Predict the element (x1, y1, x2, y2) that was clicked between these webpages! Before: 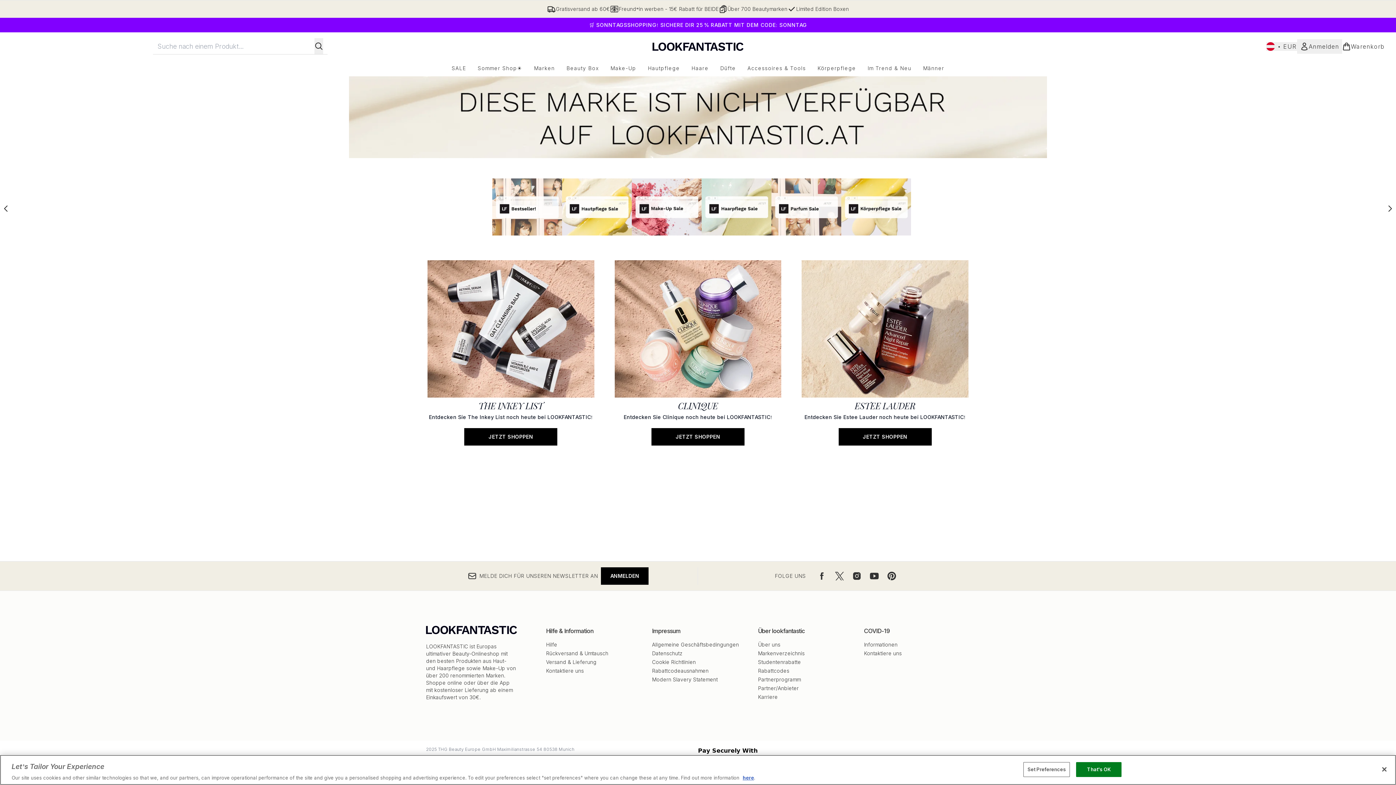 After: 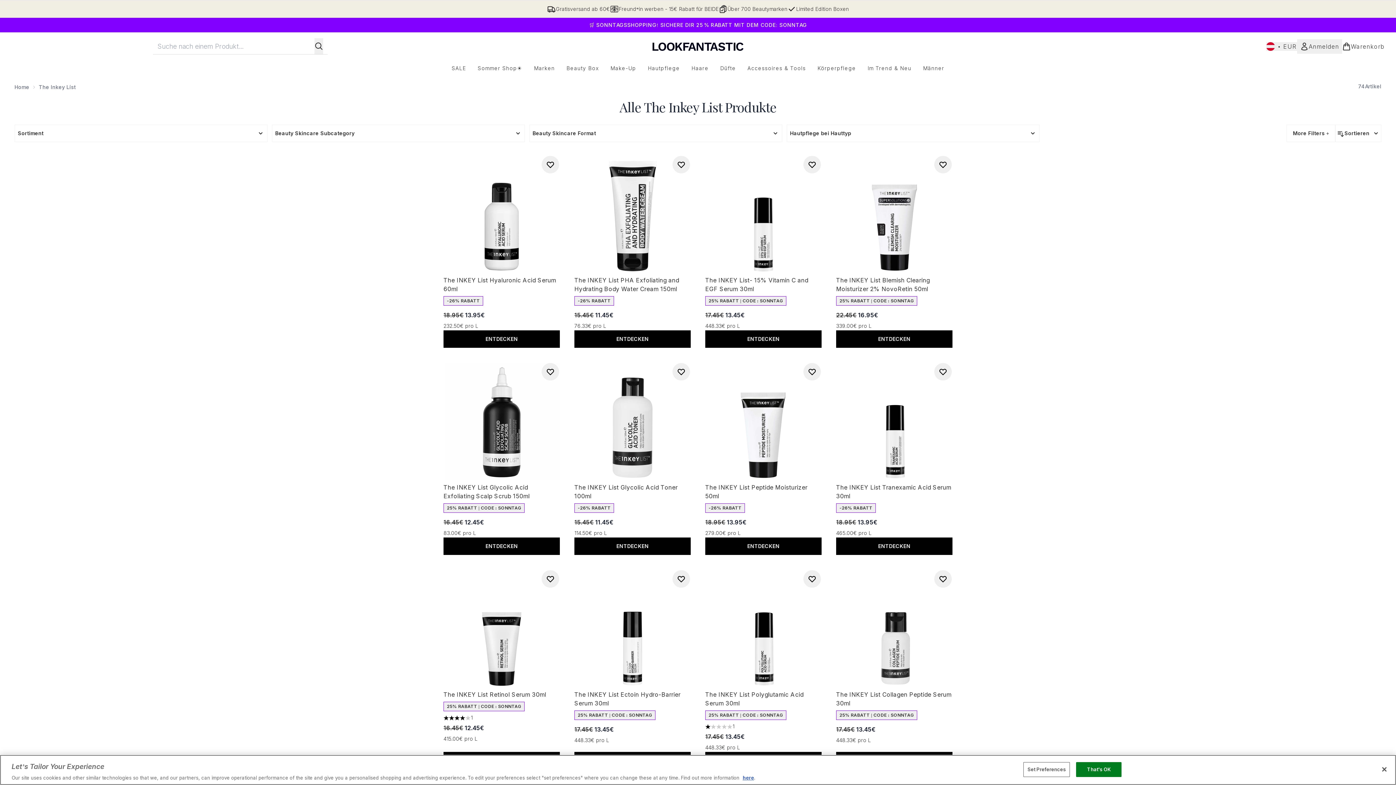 Action: bbox: (426, 428, 595, 445) label: JETZT SHOPPEN